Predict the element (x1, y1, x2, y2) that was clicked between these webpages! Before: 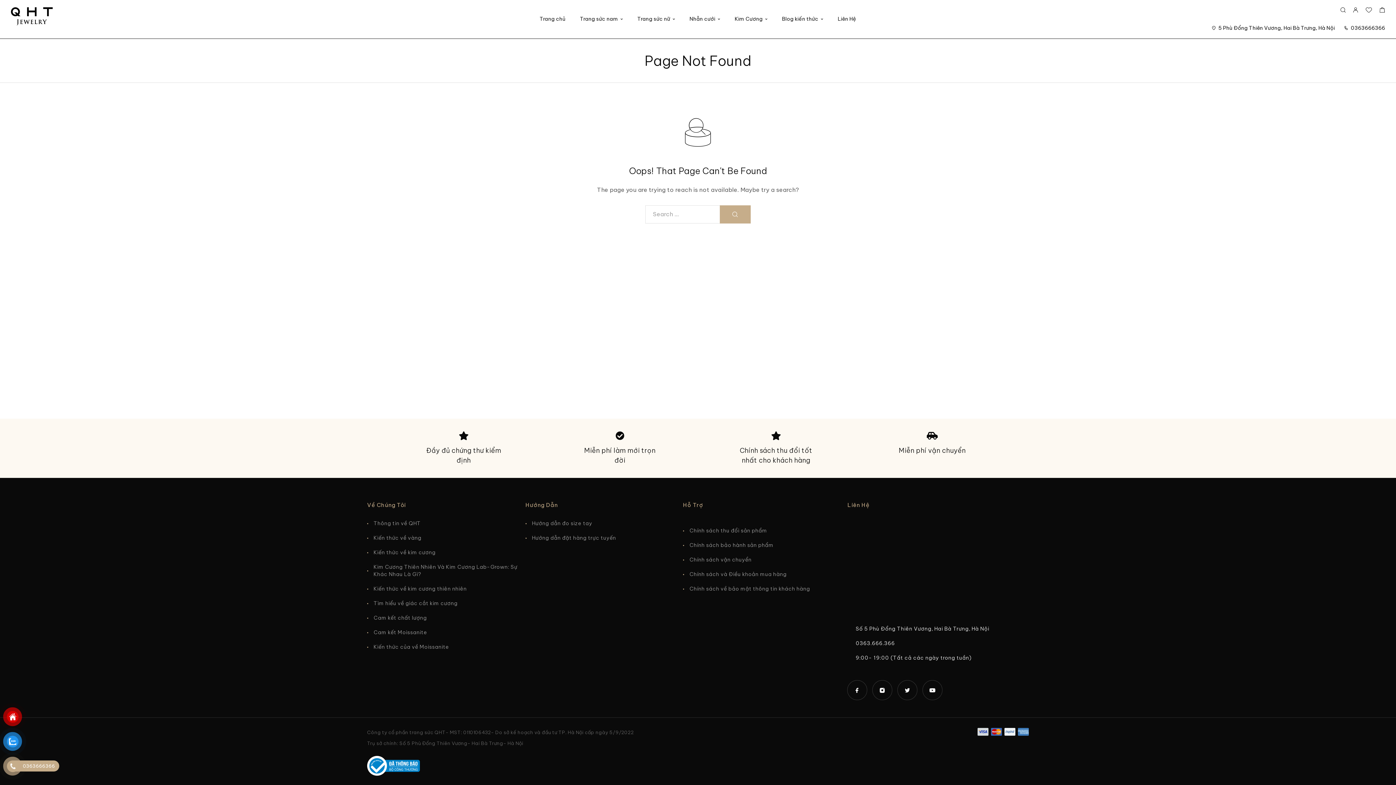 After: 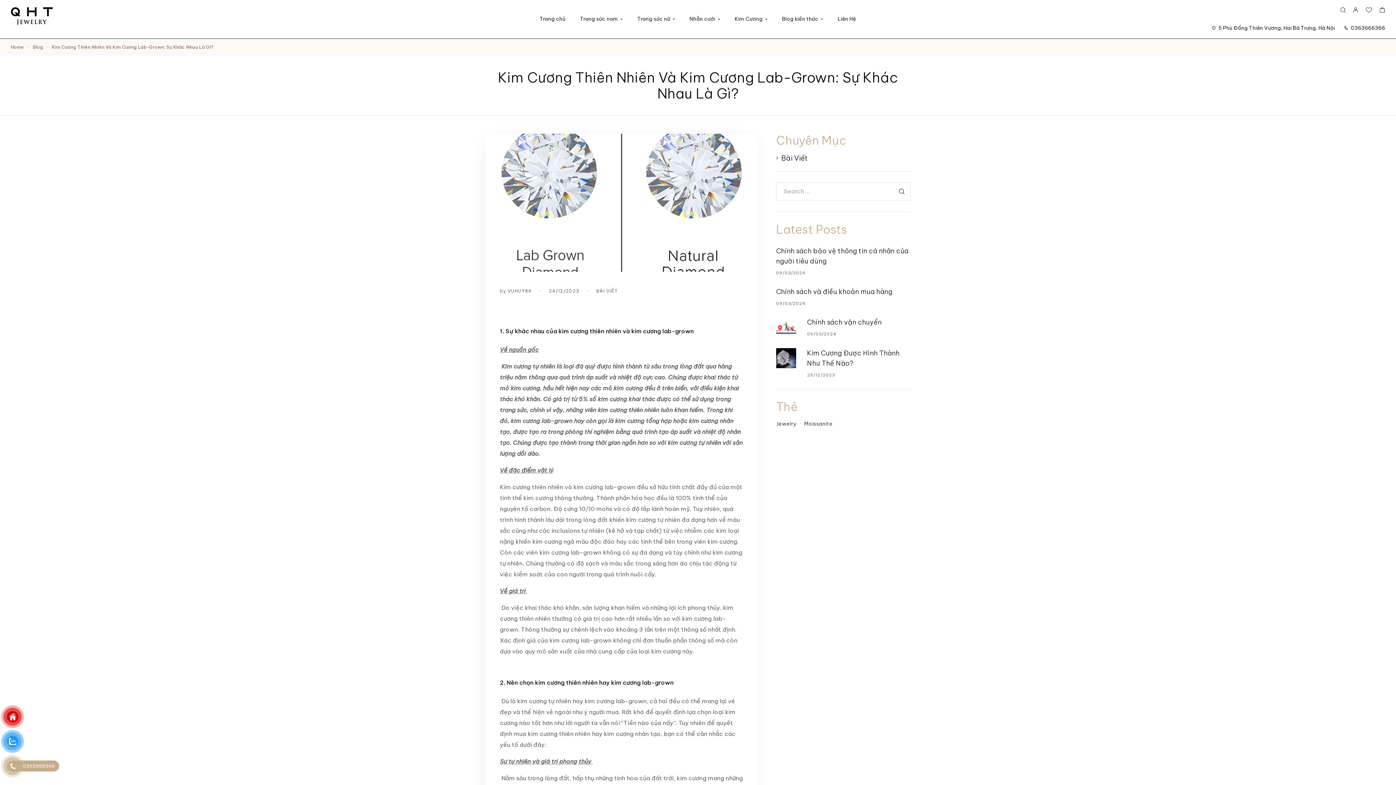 Action: bbox: (367, 563, 525, 578) label: Kim Cương Thiên Nhiên Và Kim Cương Lab-Grown: Sự Khác Nhau Là Gì?